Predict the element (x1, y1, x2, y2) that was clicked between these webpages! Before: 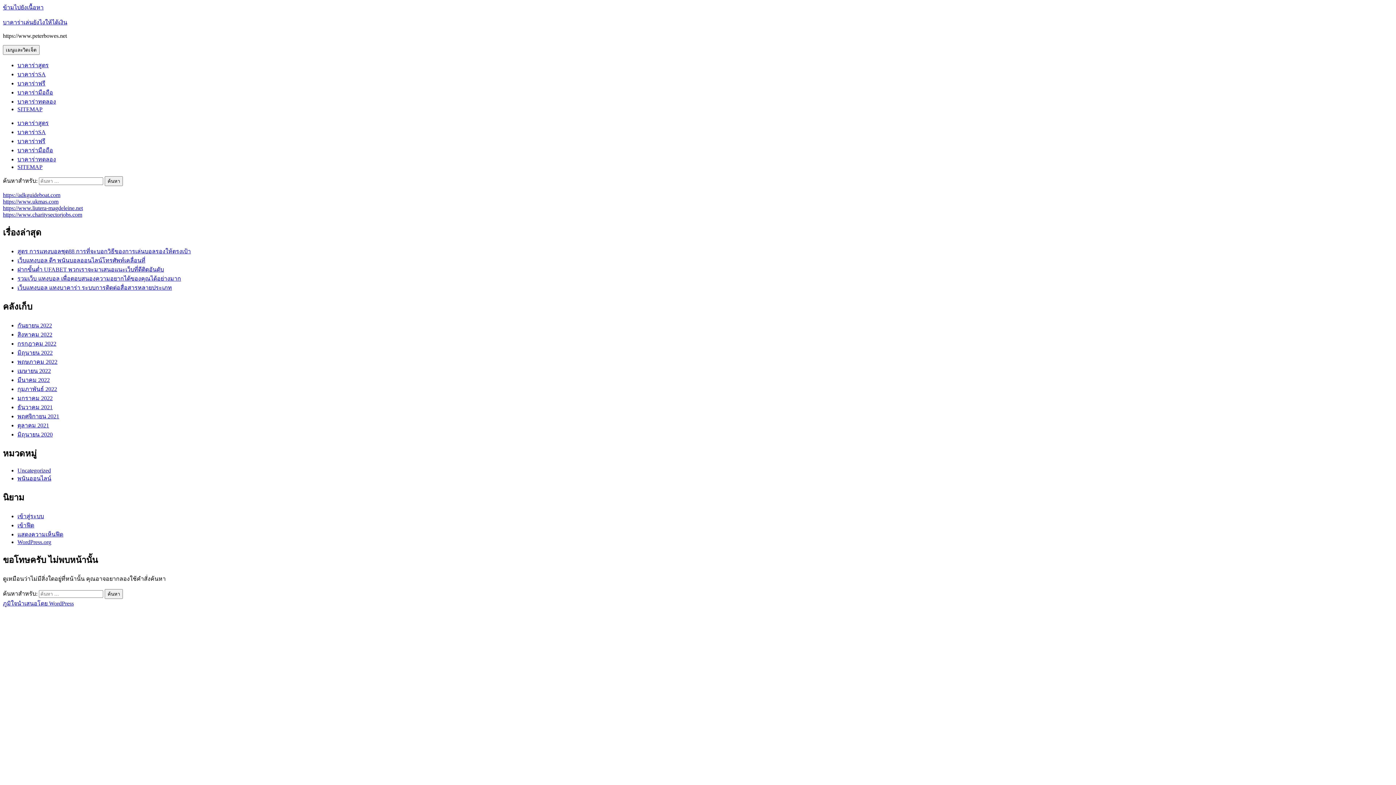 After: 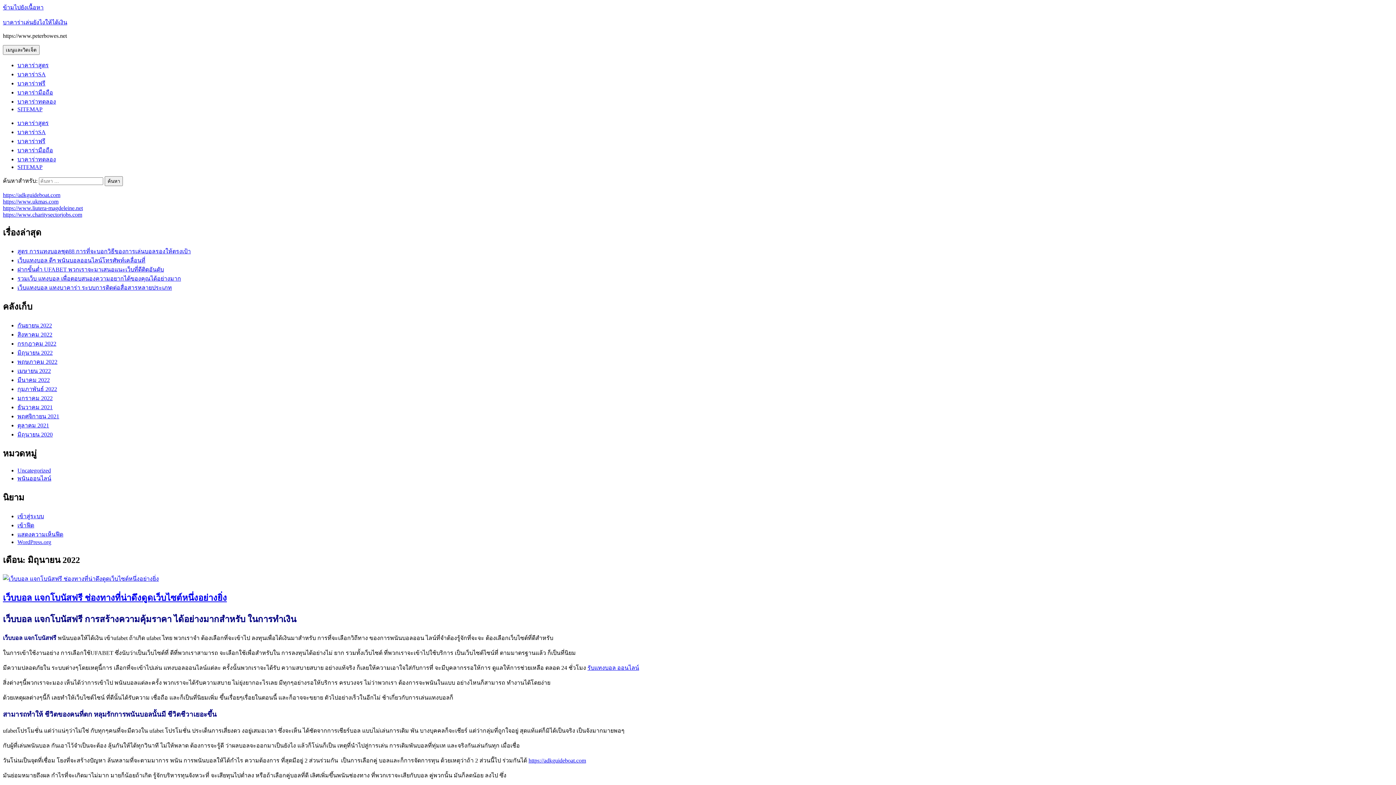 Action: bbox: (17, 349, 52, 355) label: มิถุนายน 2022